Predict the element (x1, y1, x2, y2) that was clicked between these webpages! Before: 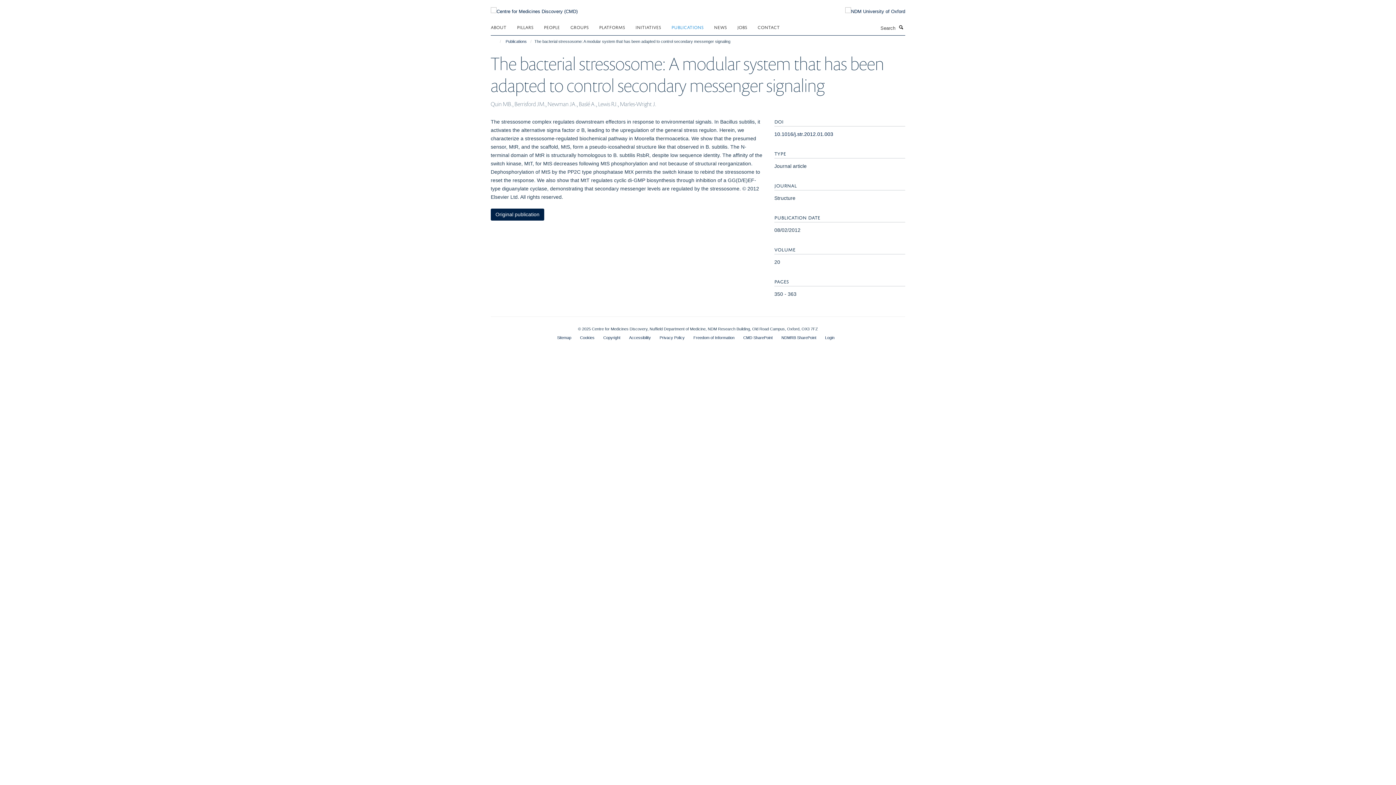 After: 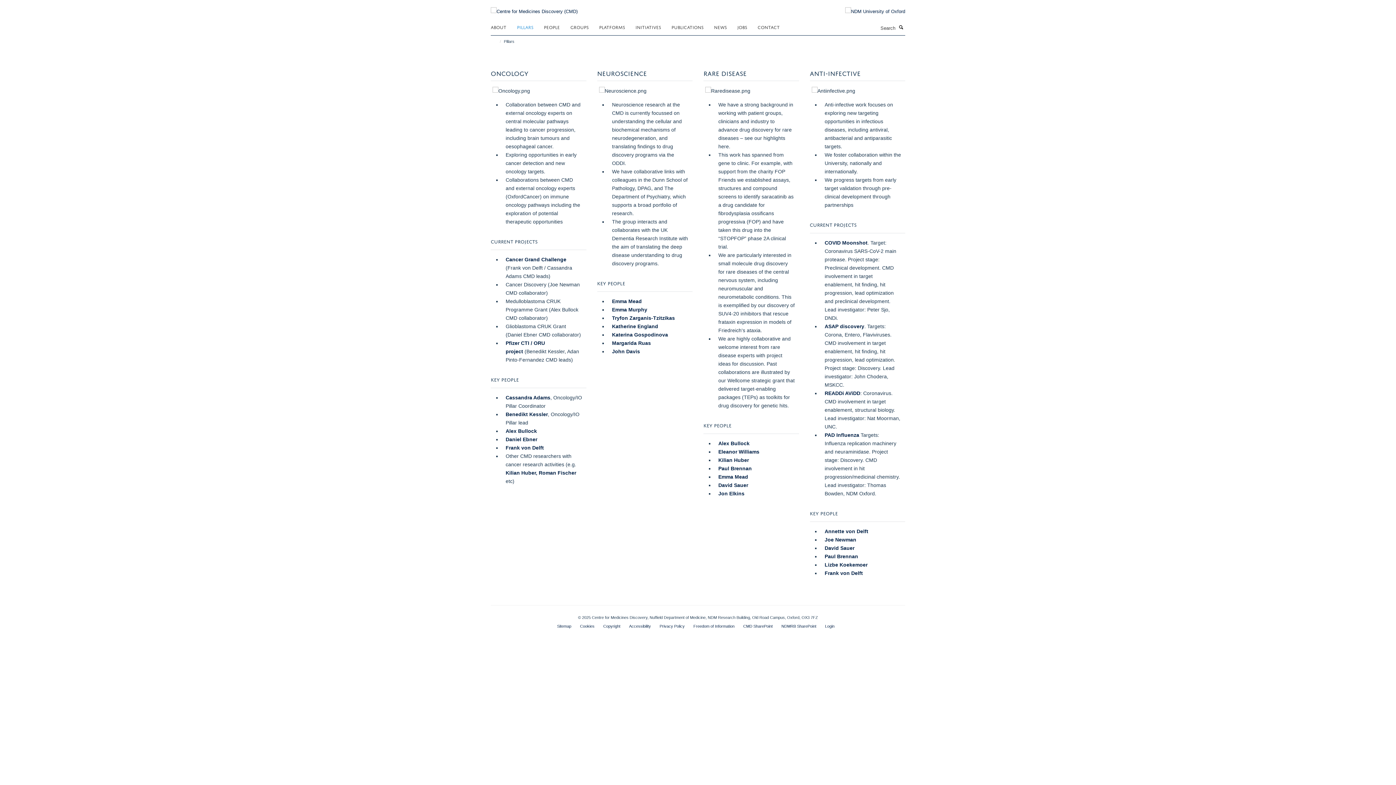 Action: bbox: (517, 21, 542, 32) label: PILLARS